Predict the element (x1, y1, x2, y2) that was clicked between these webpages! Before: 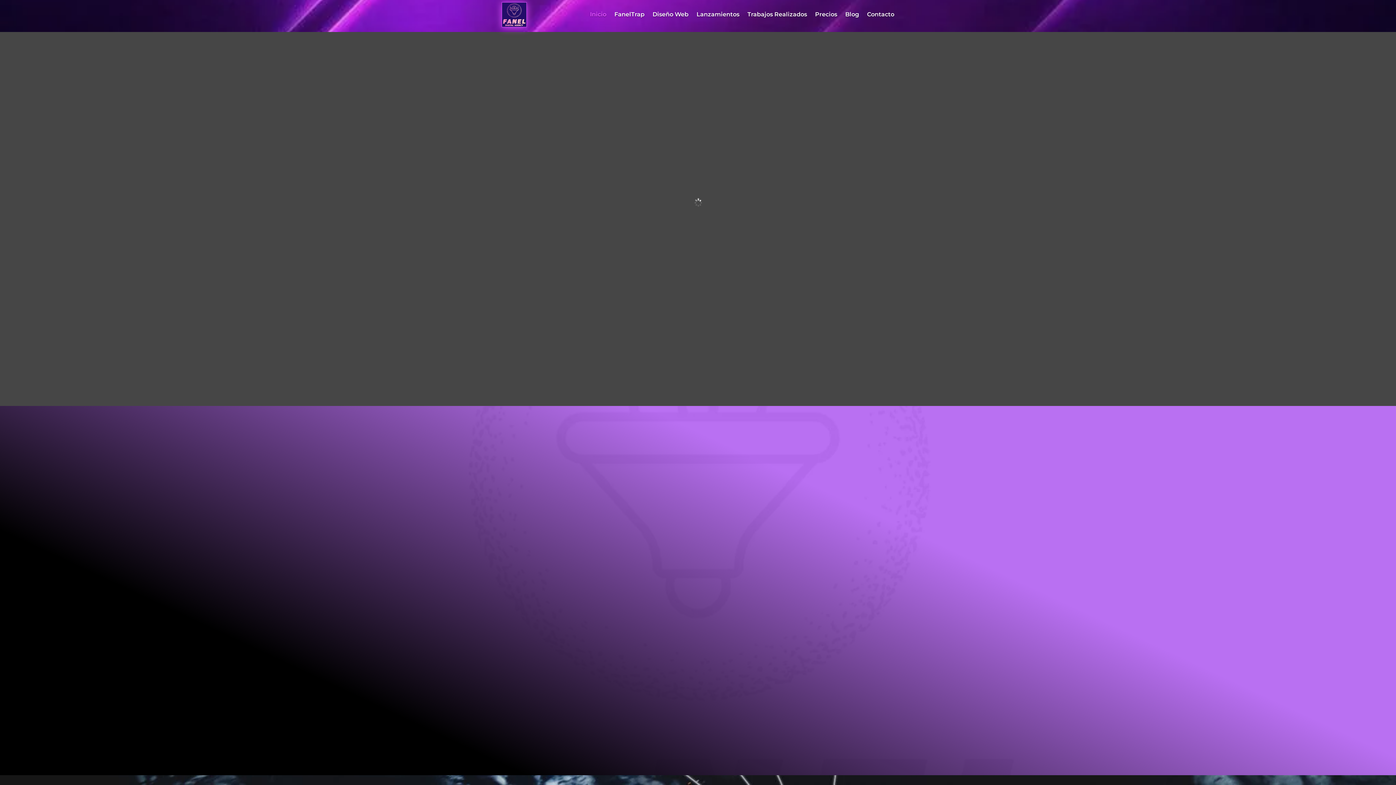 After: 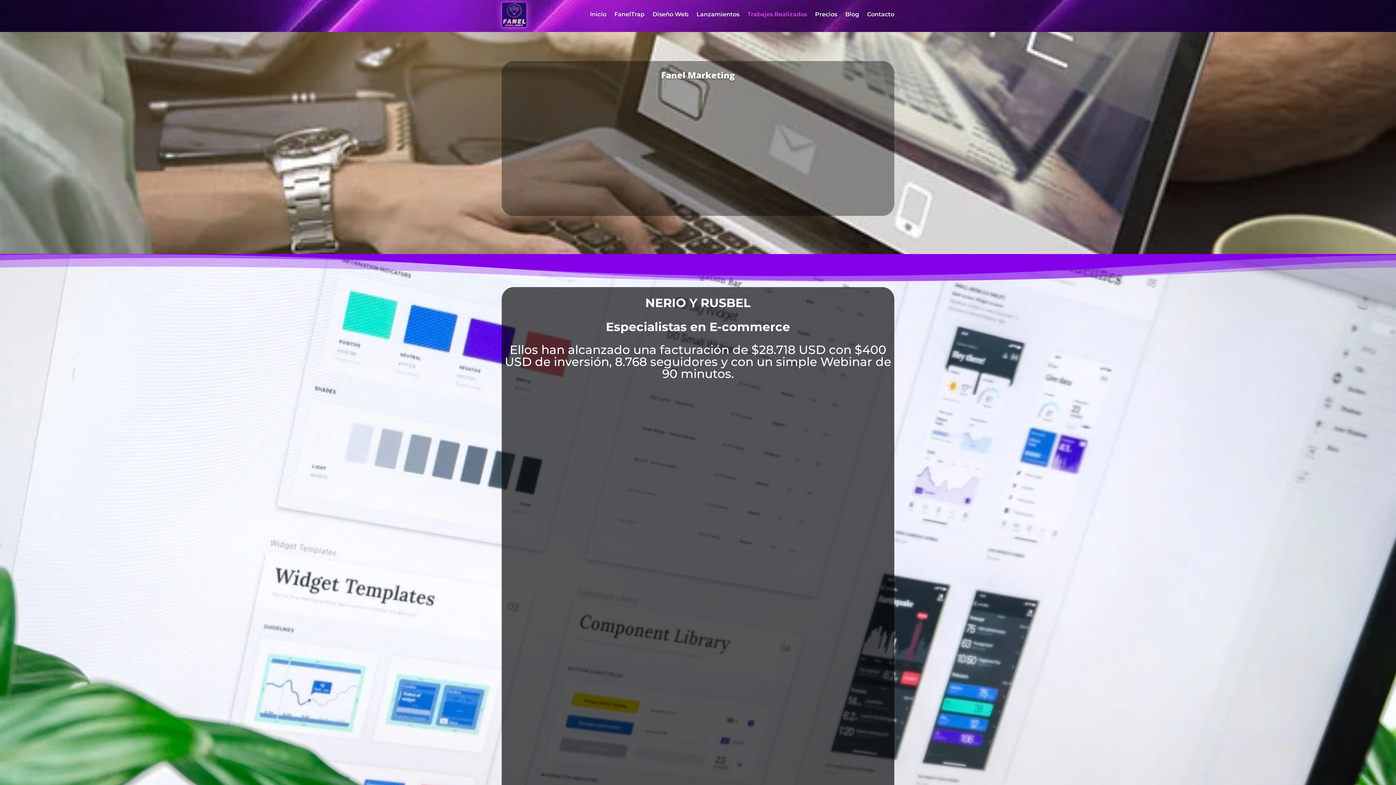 Action: label: Trabajos Realizados bbox: (747, -2, 807, 31)